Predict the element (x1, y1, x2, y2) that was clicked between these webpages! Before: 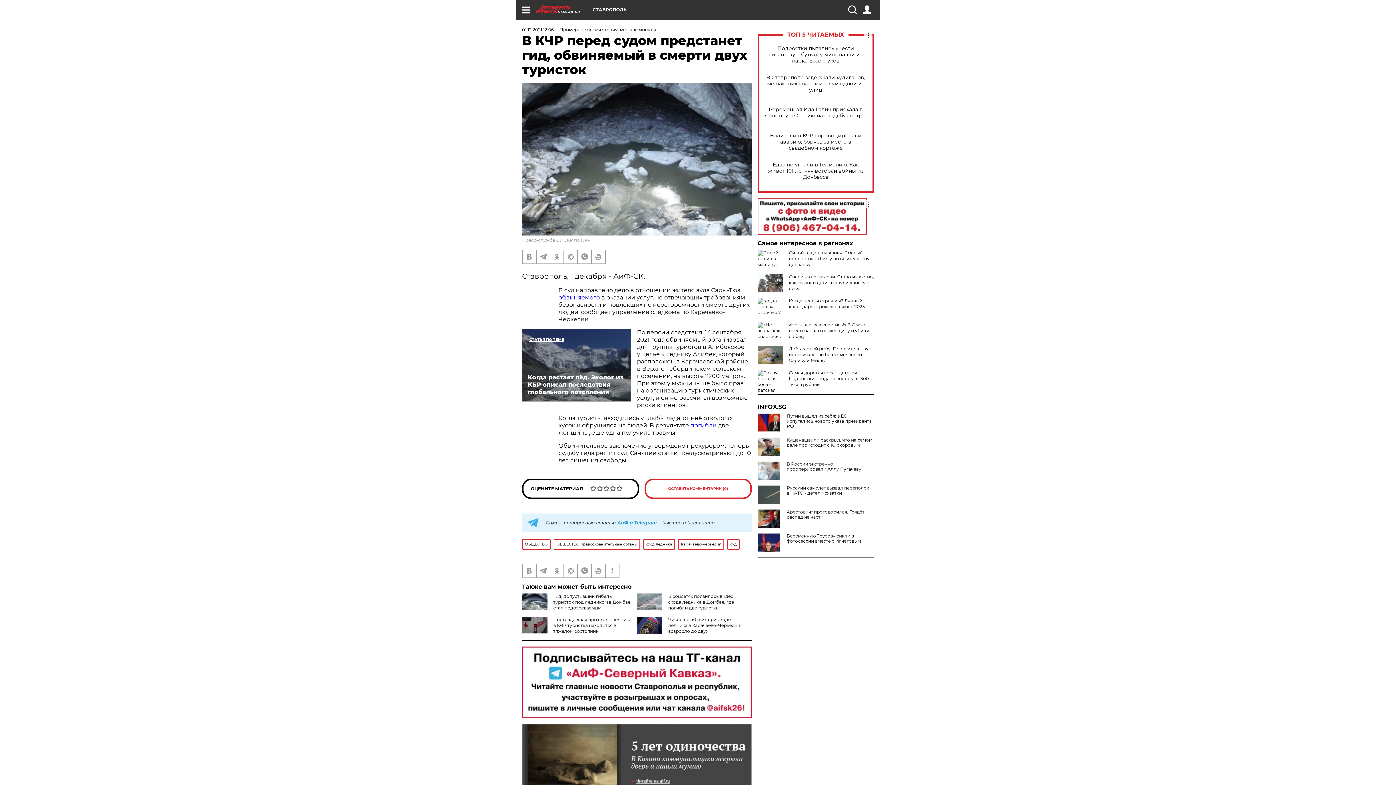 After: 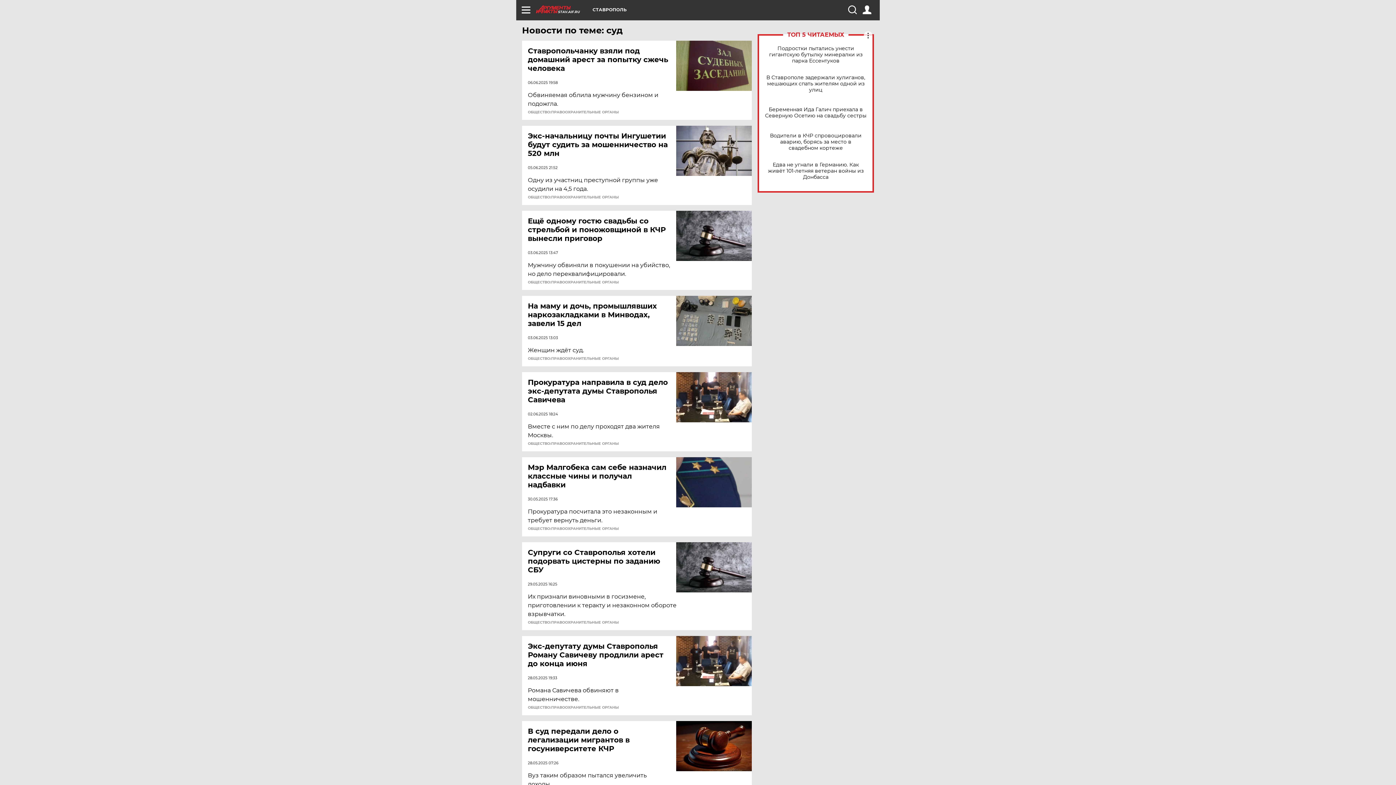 Action: label: суд bbox: (727, 539, 740, 550)